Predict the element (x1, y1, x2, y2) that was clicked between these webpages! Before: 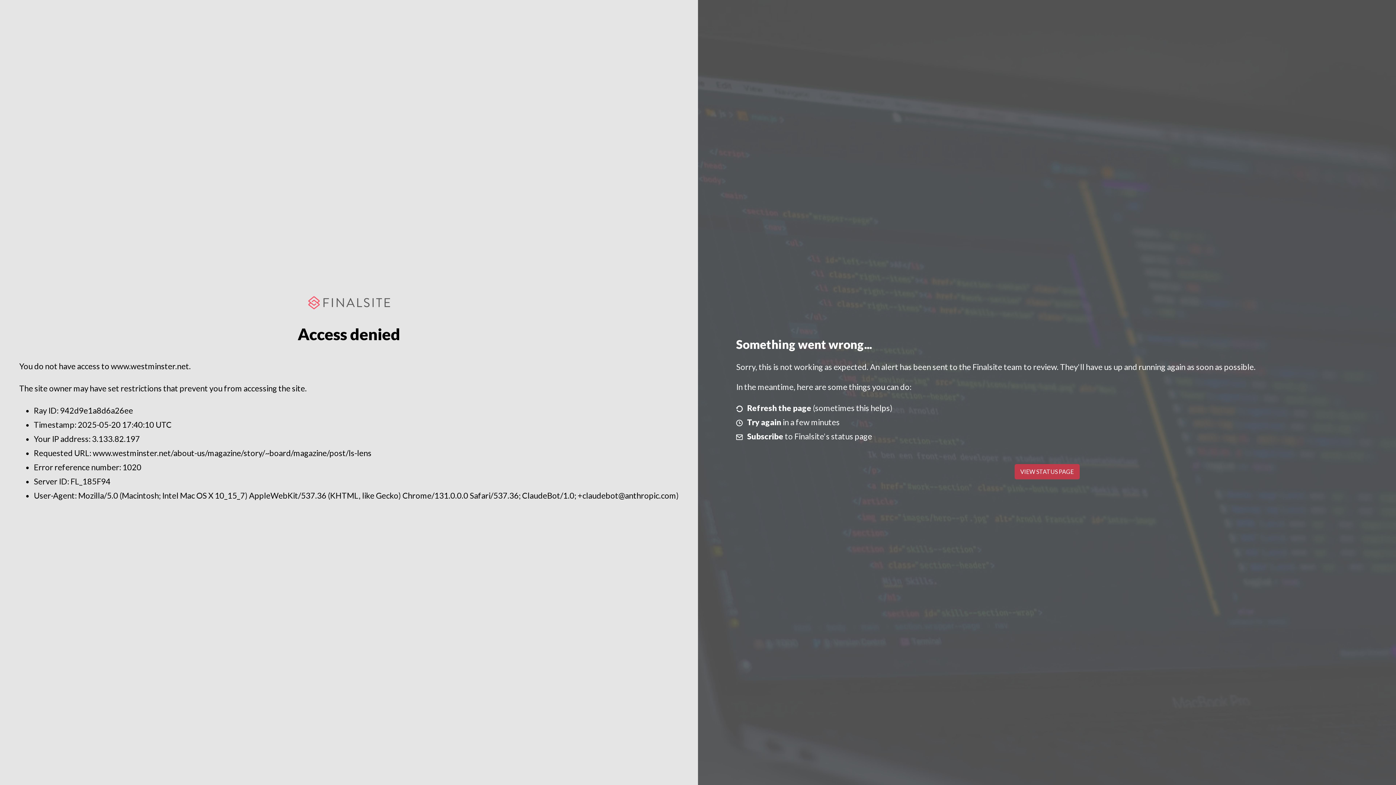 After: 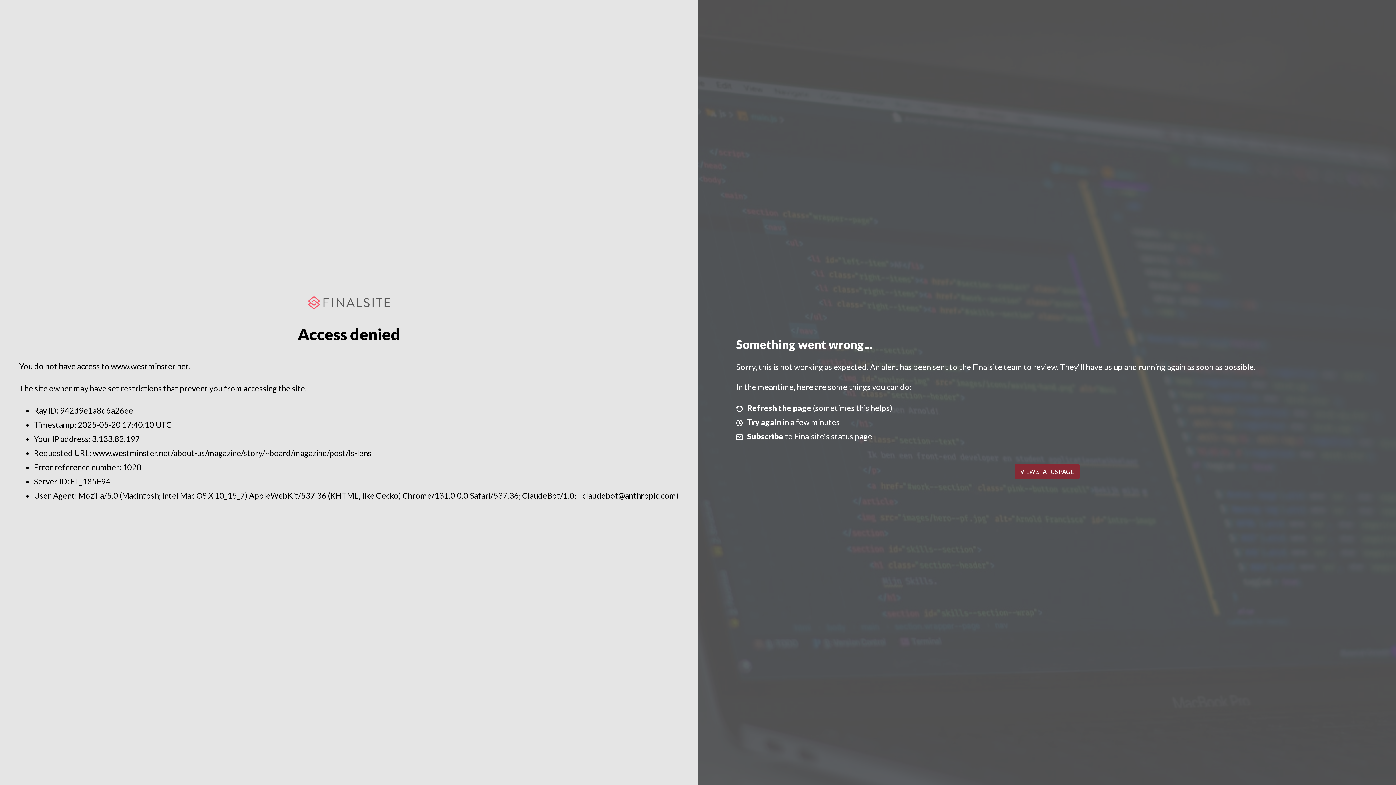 Action: label: VIEW STATUS PAGE bbox: (1014, 464, 1079, 479)